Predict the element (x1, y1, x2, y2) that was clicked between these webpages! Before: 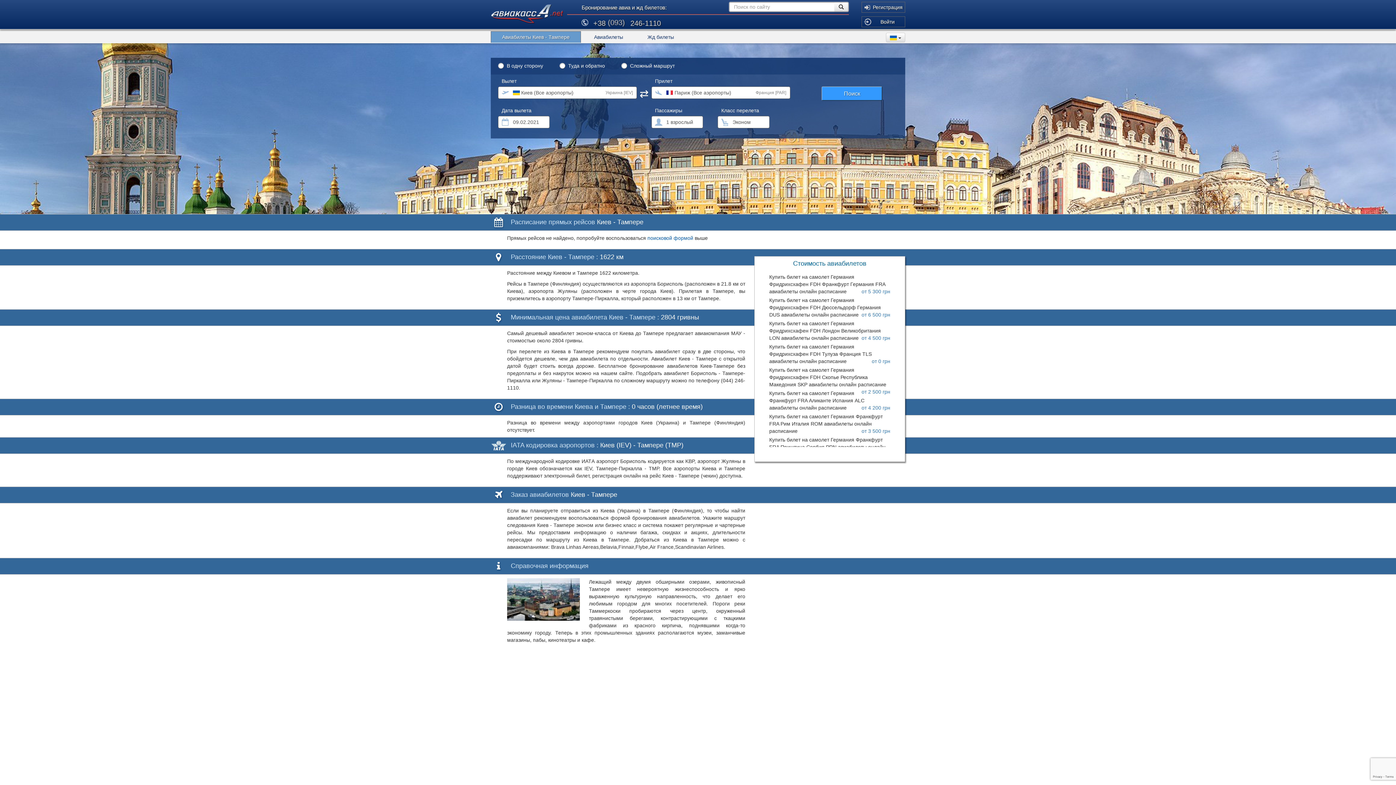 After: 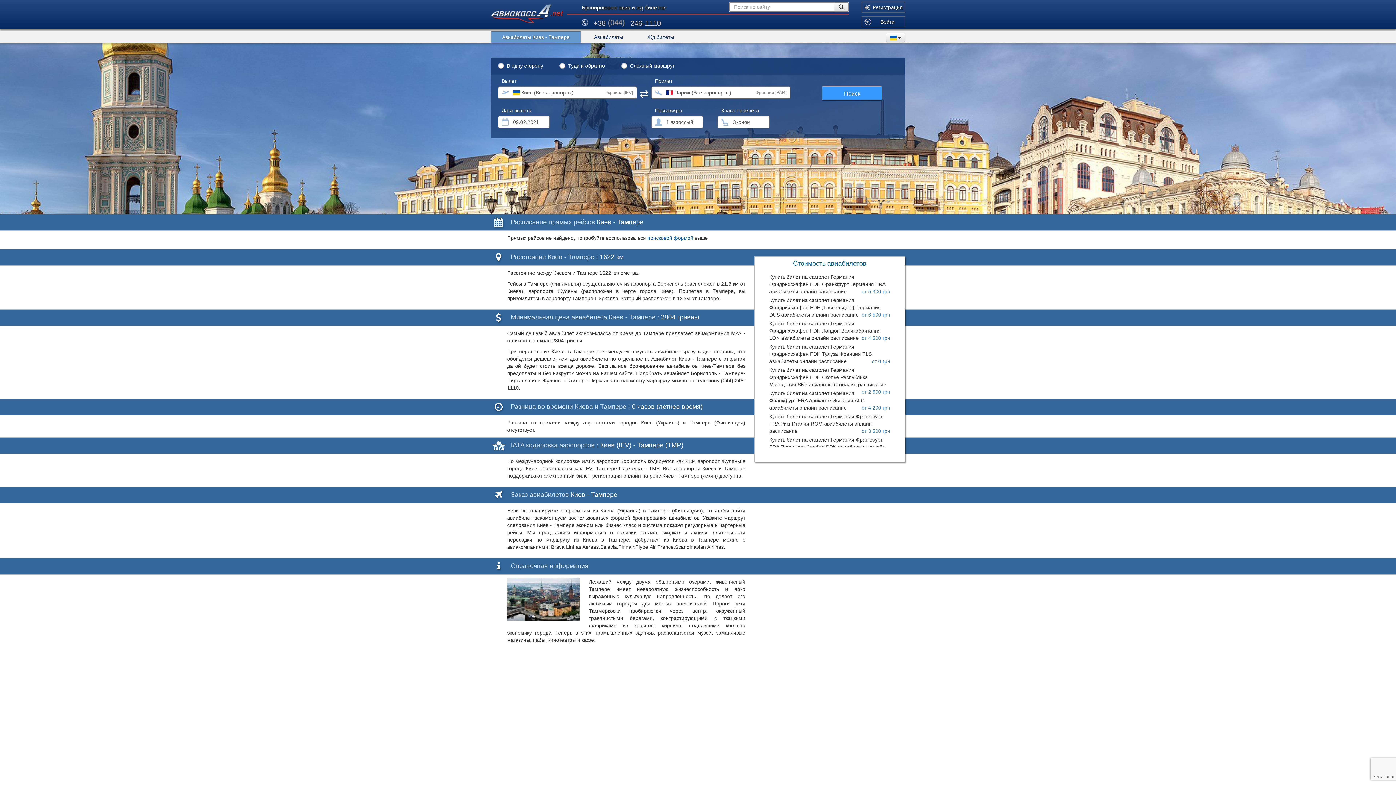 Action: label: Поиск bbox: (821, 86, 882, 100)